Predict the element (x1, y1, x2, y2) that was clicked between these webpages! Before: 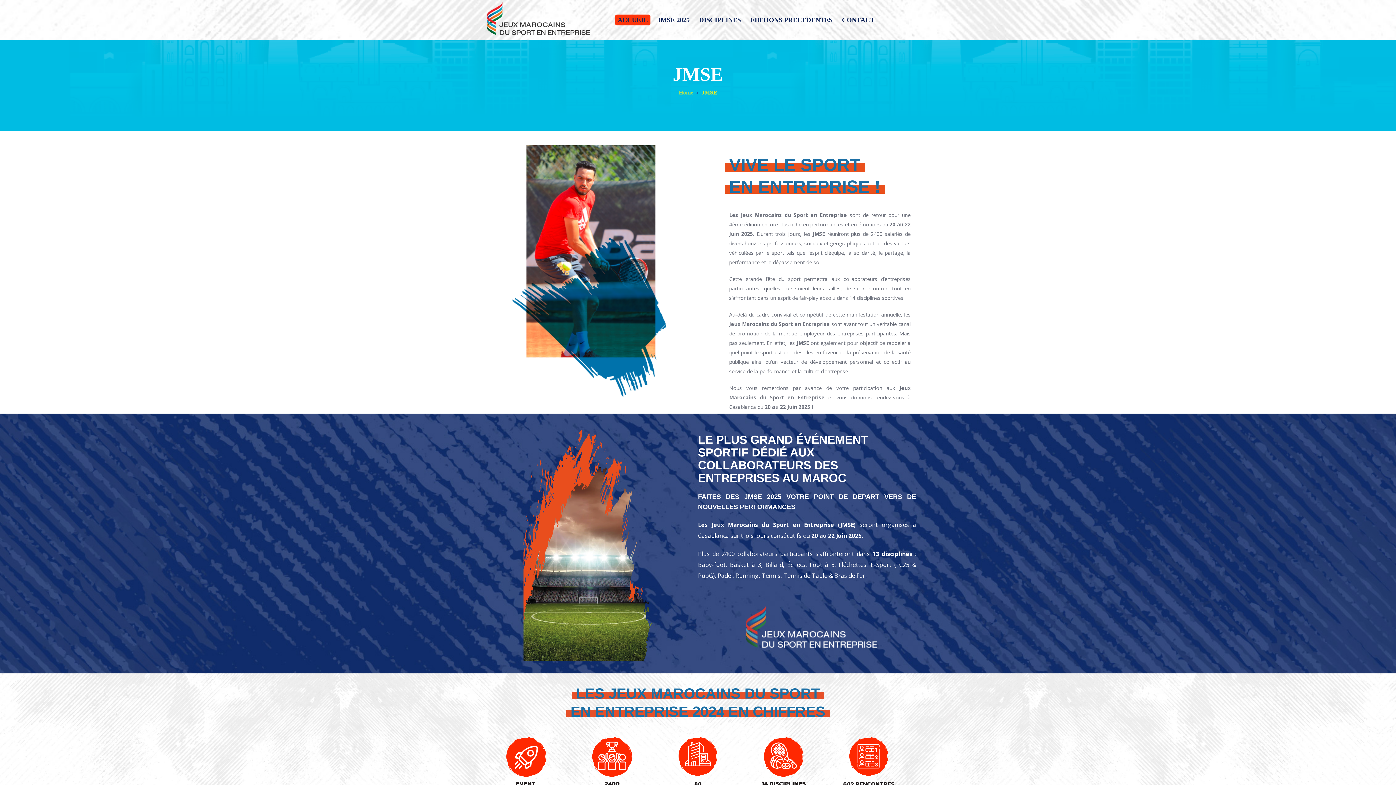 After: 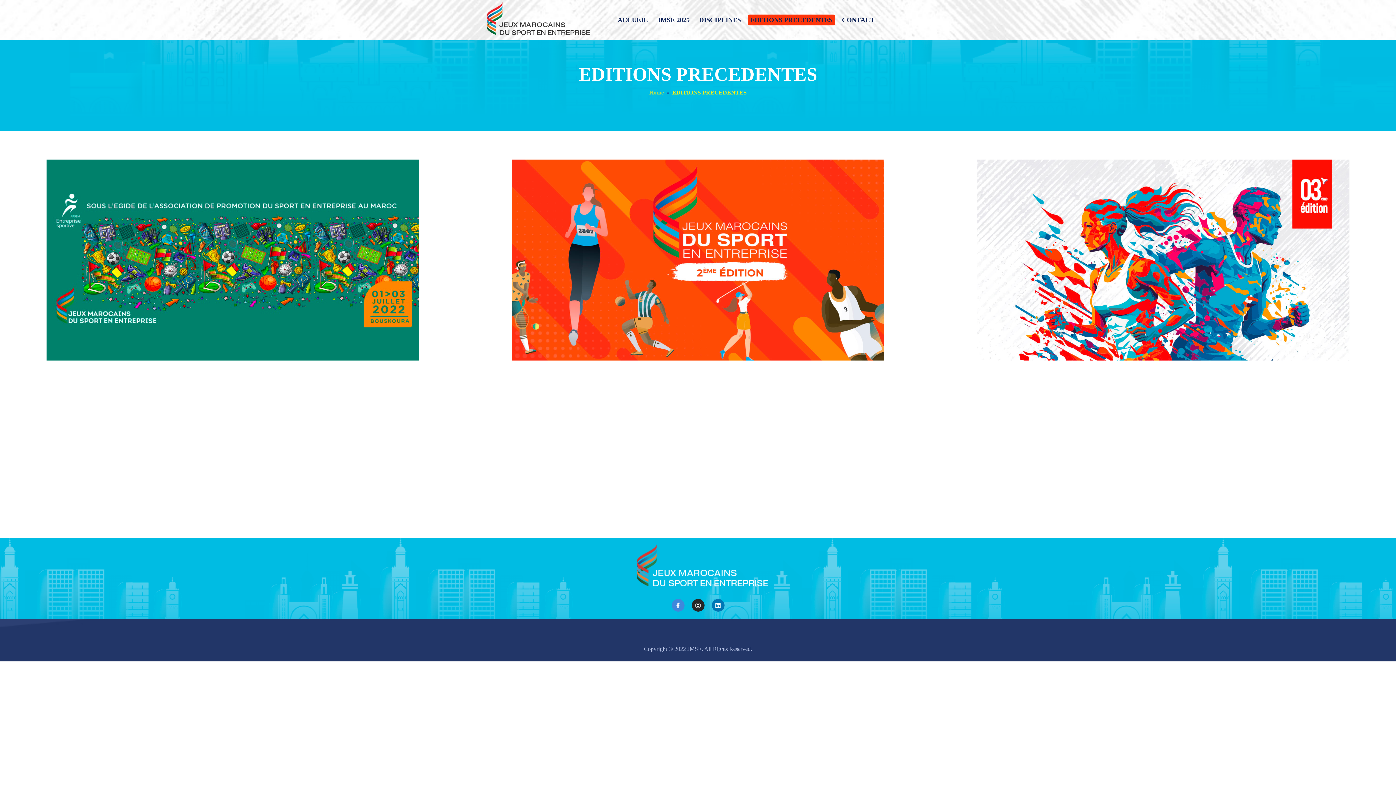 Action: label: EDITIONS PRECEDENTES bbox: (745, 0, 837, 40)